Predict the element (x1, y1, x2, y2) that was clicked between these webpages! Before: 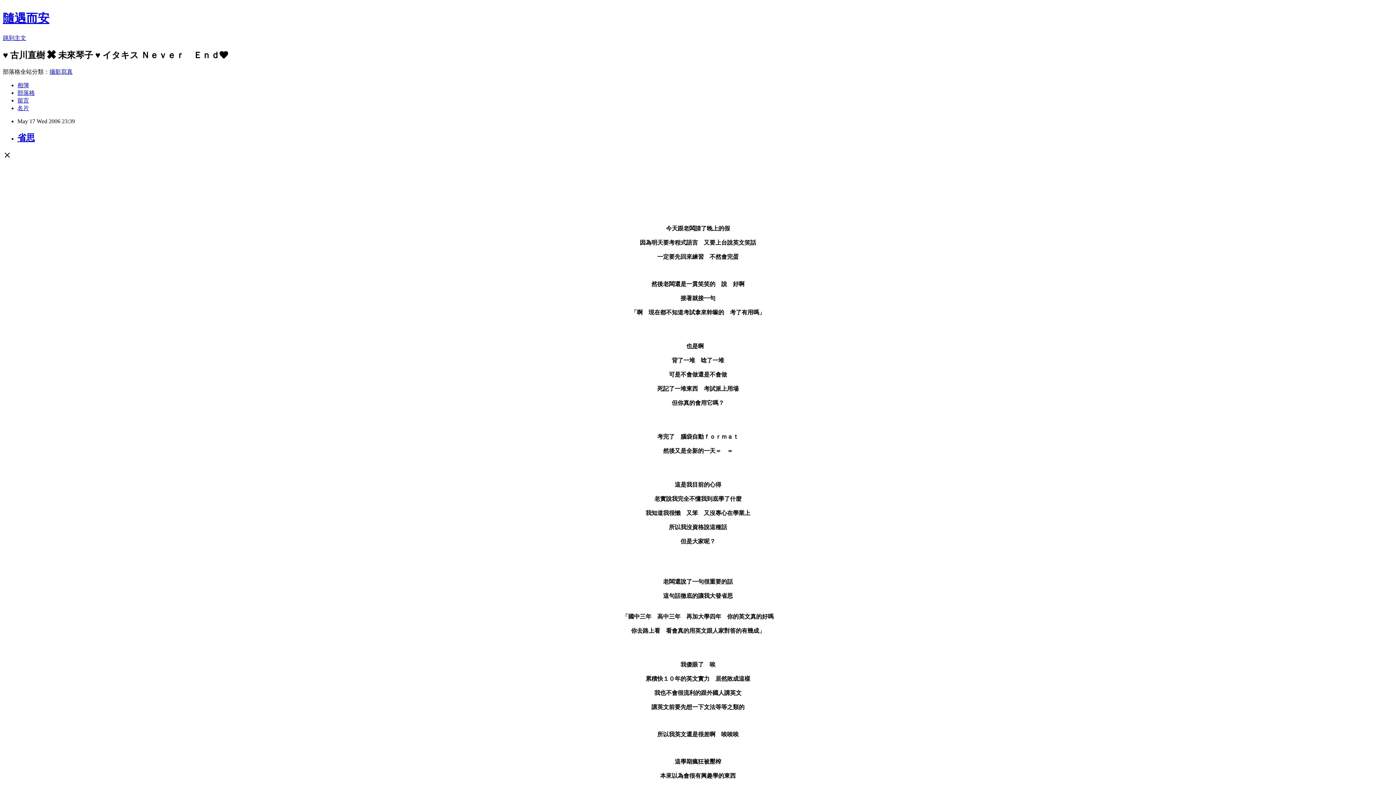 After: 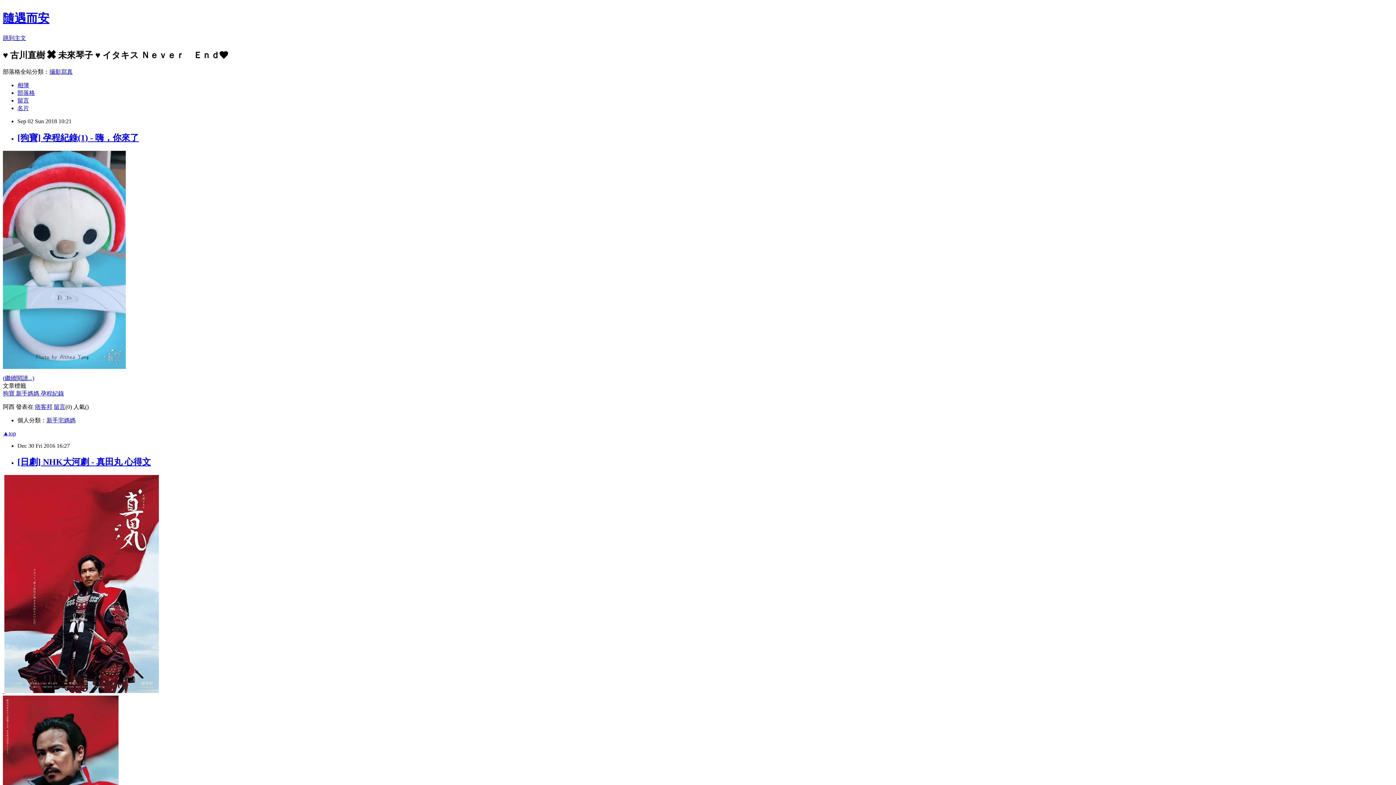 Action: label: 隨遇而安 bbox: (2, 11, 49, 24)